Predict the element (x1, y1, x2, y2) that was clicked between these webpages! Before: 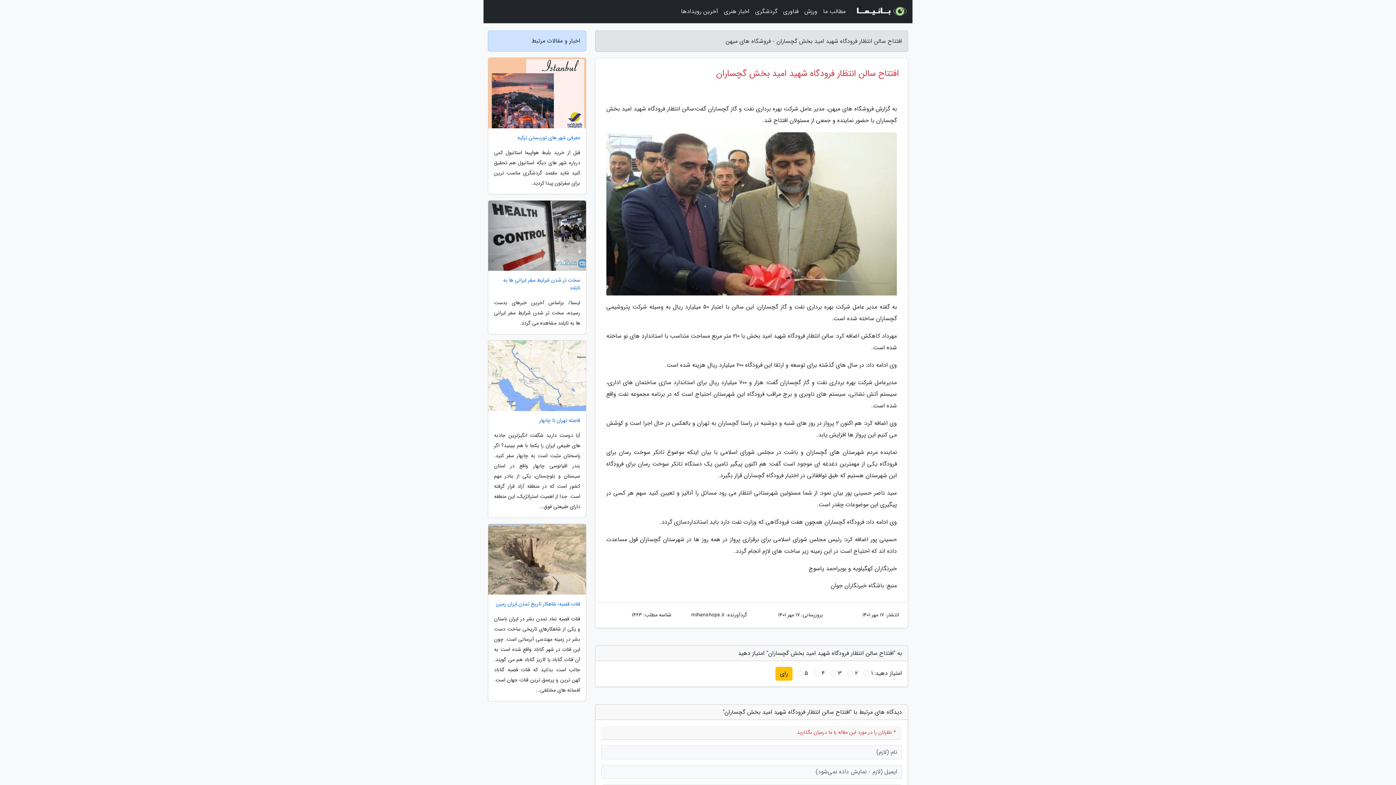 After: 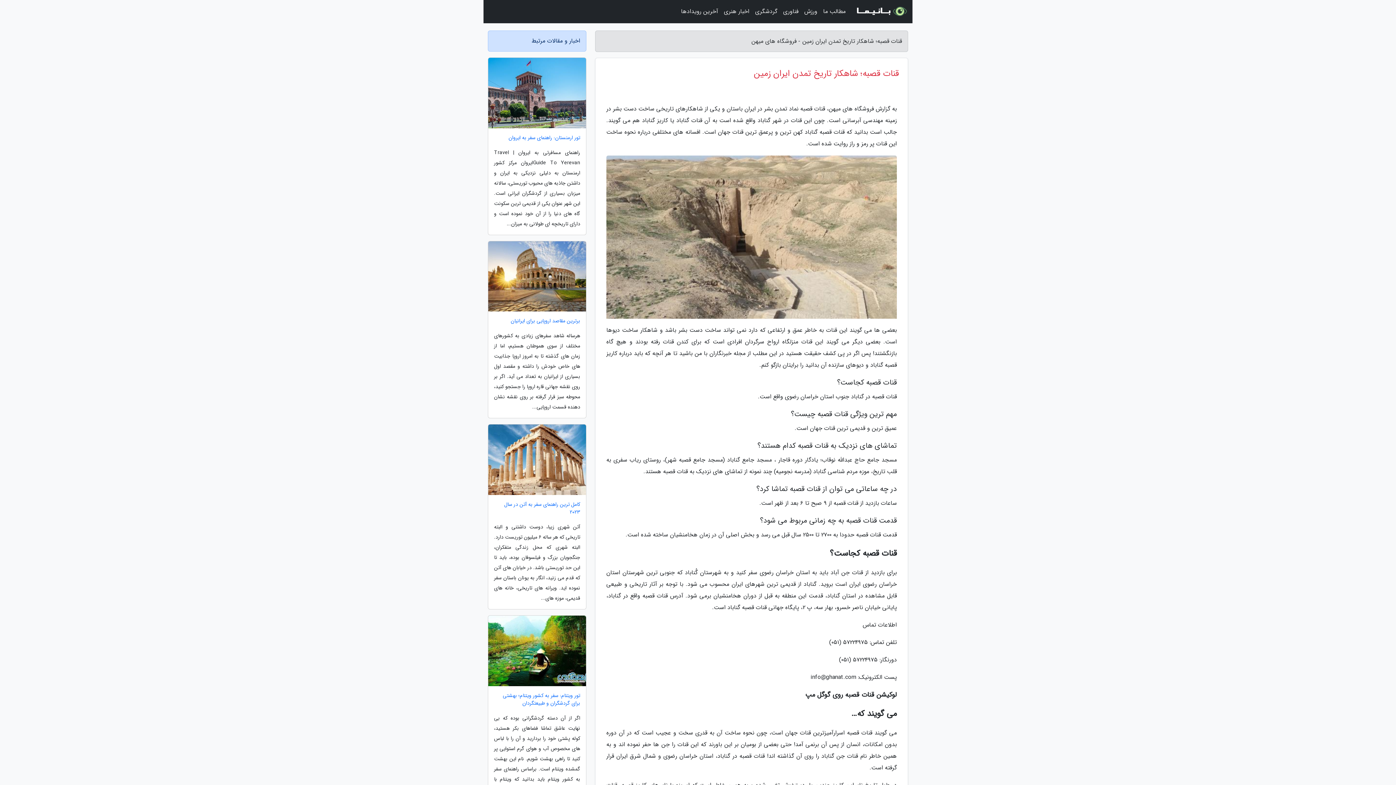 Action: label: قنات قصبه؛ شاهکار تاریخ تمدن ایران زمین bbox: (488, 600, 586, 608)